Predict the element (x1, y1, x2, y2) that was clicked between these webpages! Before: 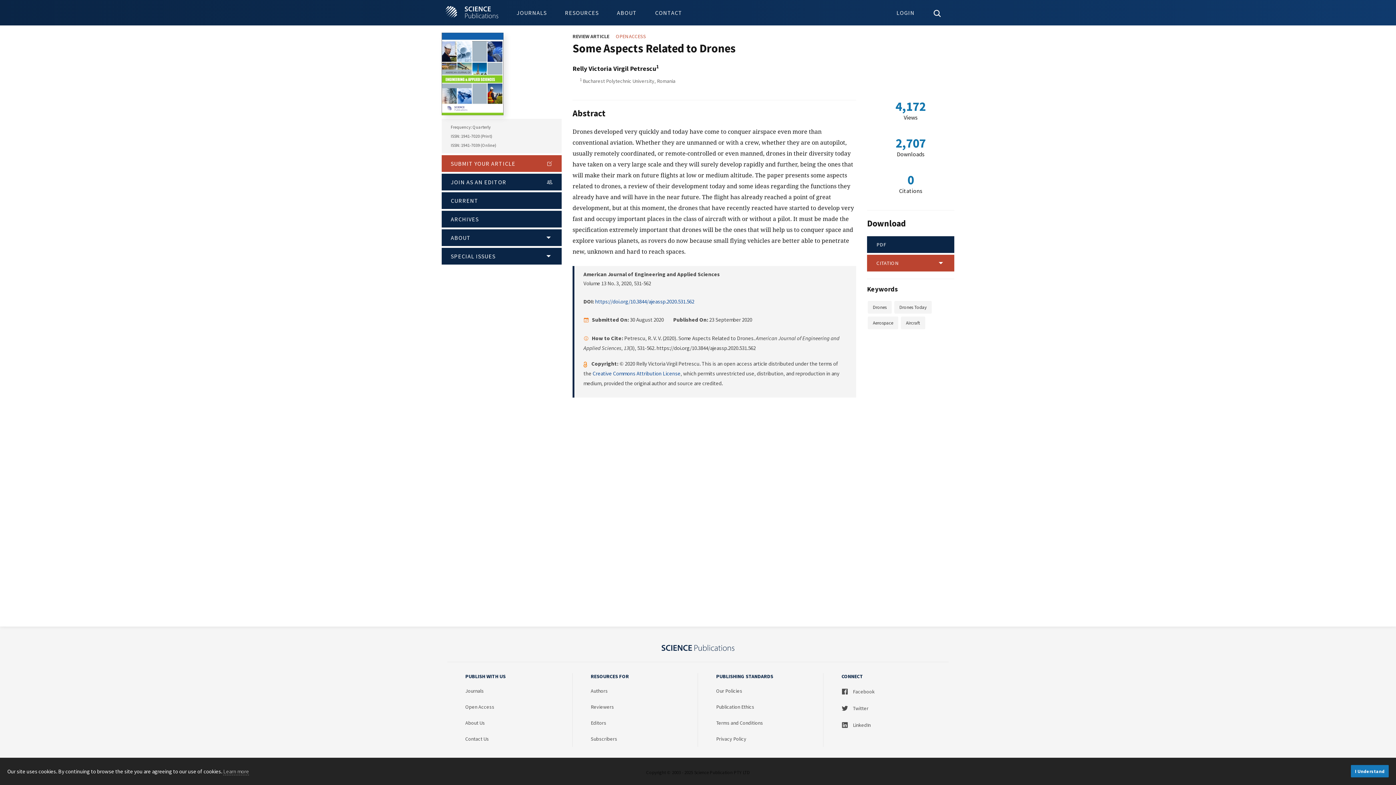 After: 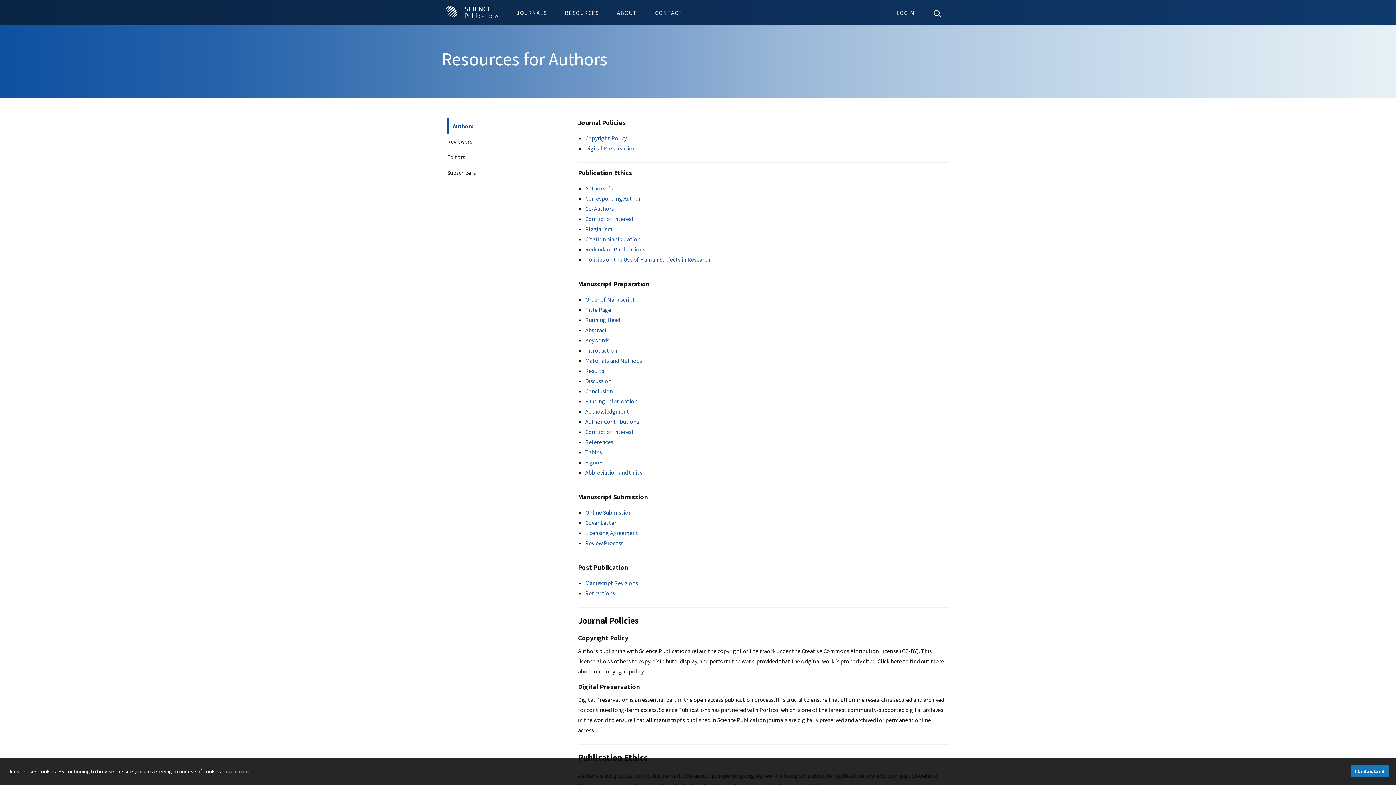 Action: bbox: (556, 0, 608, 25) label: RESOURCES